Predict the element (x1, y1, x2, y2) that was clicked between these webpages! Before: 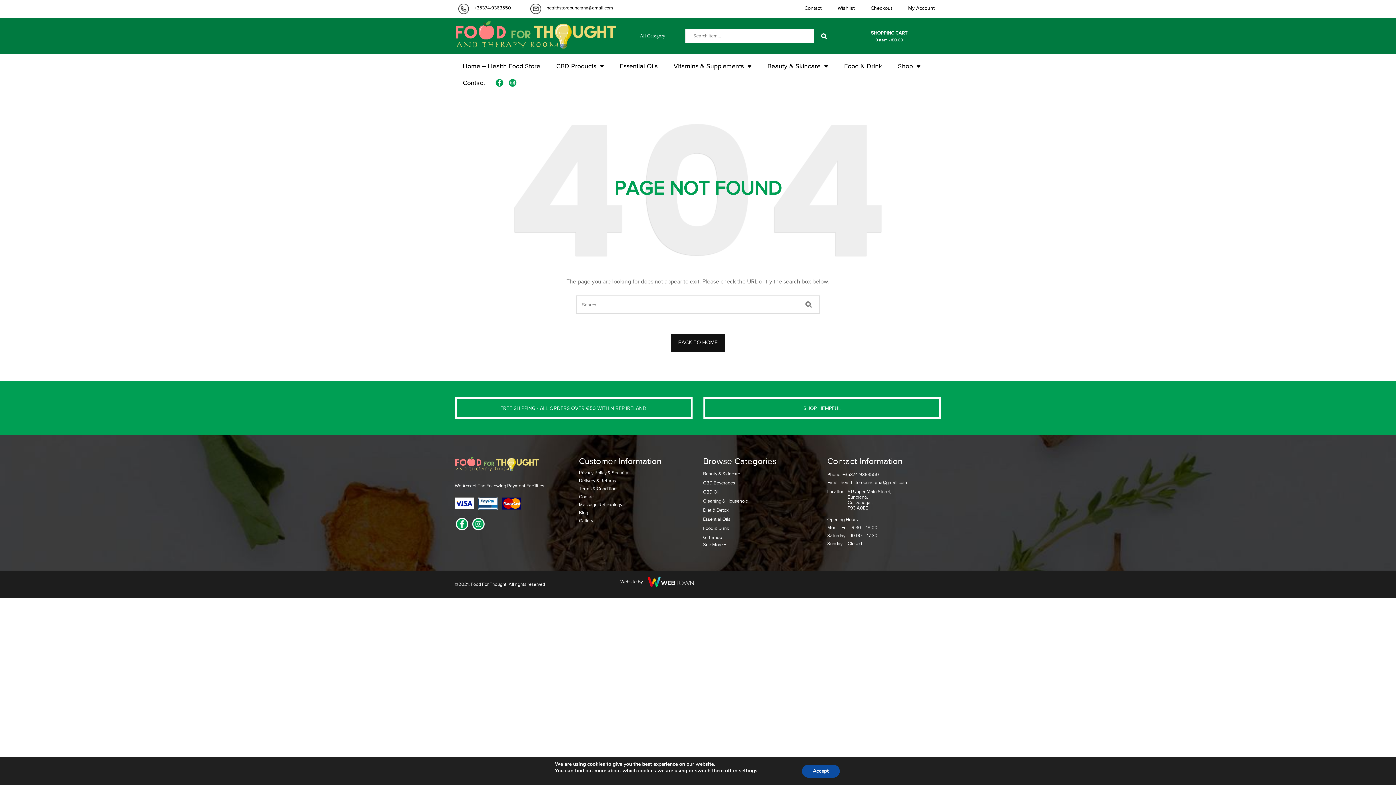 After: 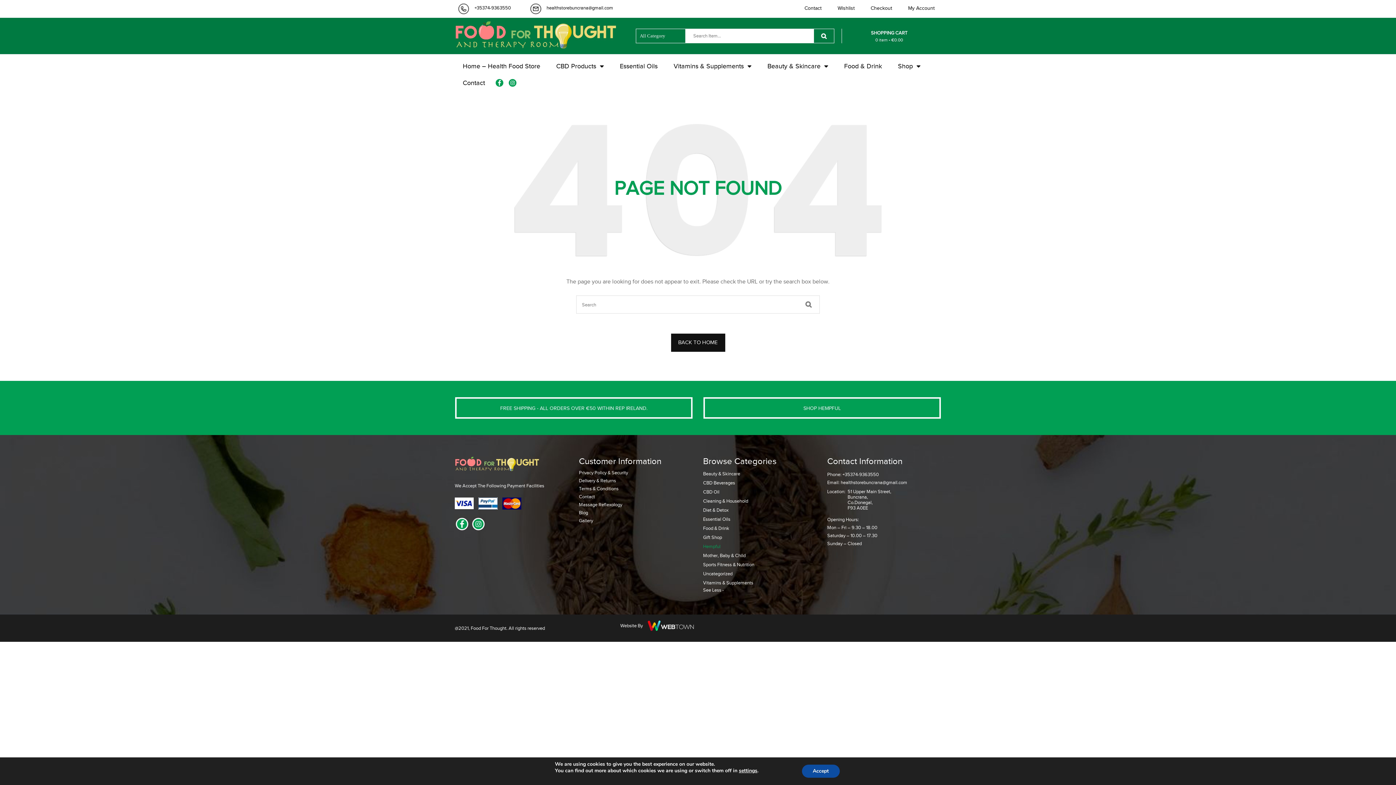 Action: label: See More + bbox: (703, 542, 726, 547)